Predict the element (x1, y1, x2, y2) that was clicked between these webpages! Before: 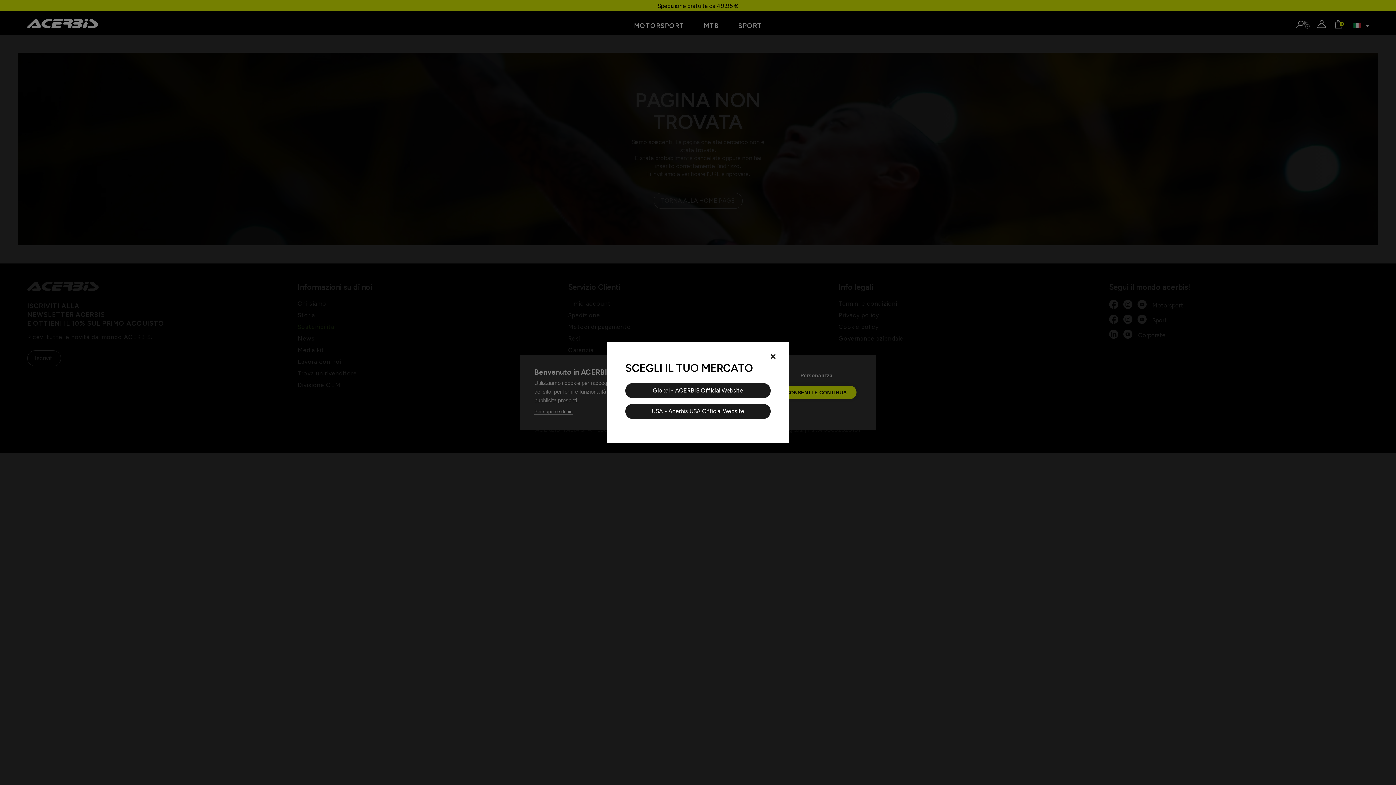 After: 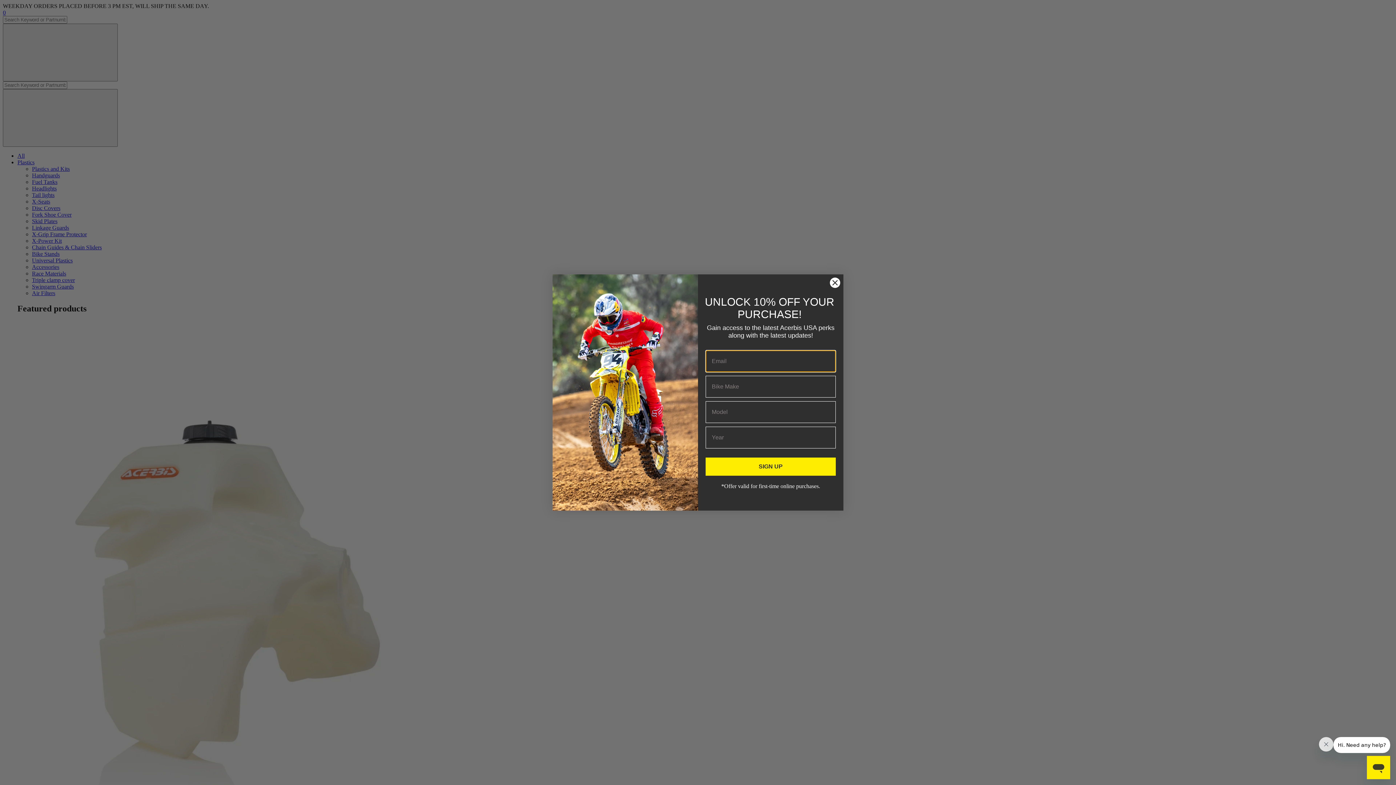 Action: label: USA - Acerbis USA Official Website bbox: (625, 404, 770, 419)